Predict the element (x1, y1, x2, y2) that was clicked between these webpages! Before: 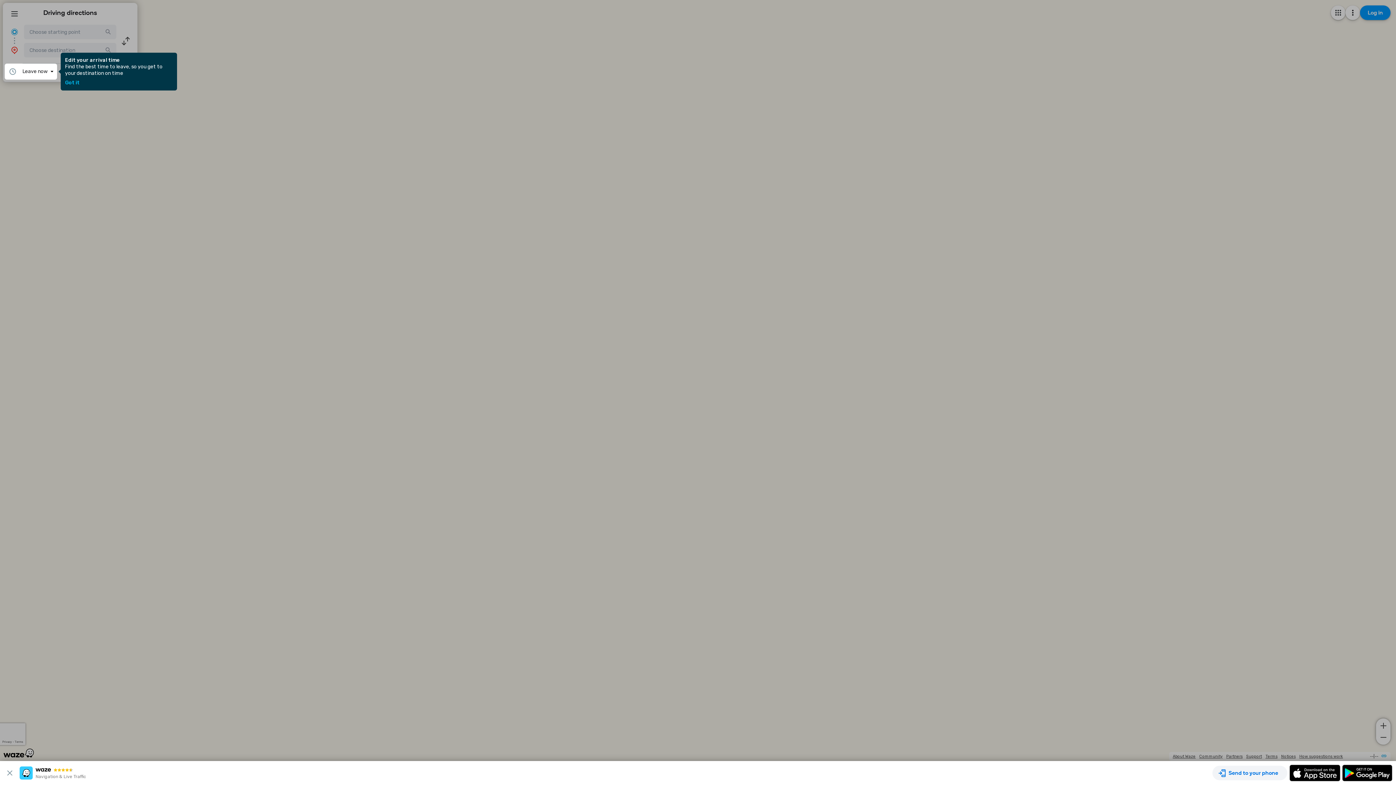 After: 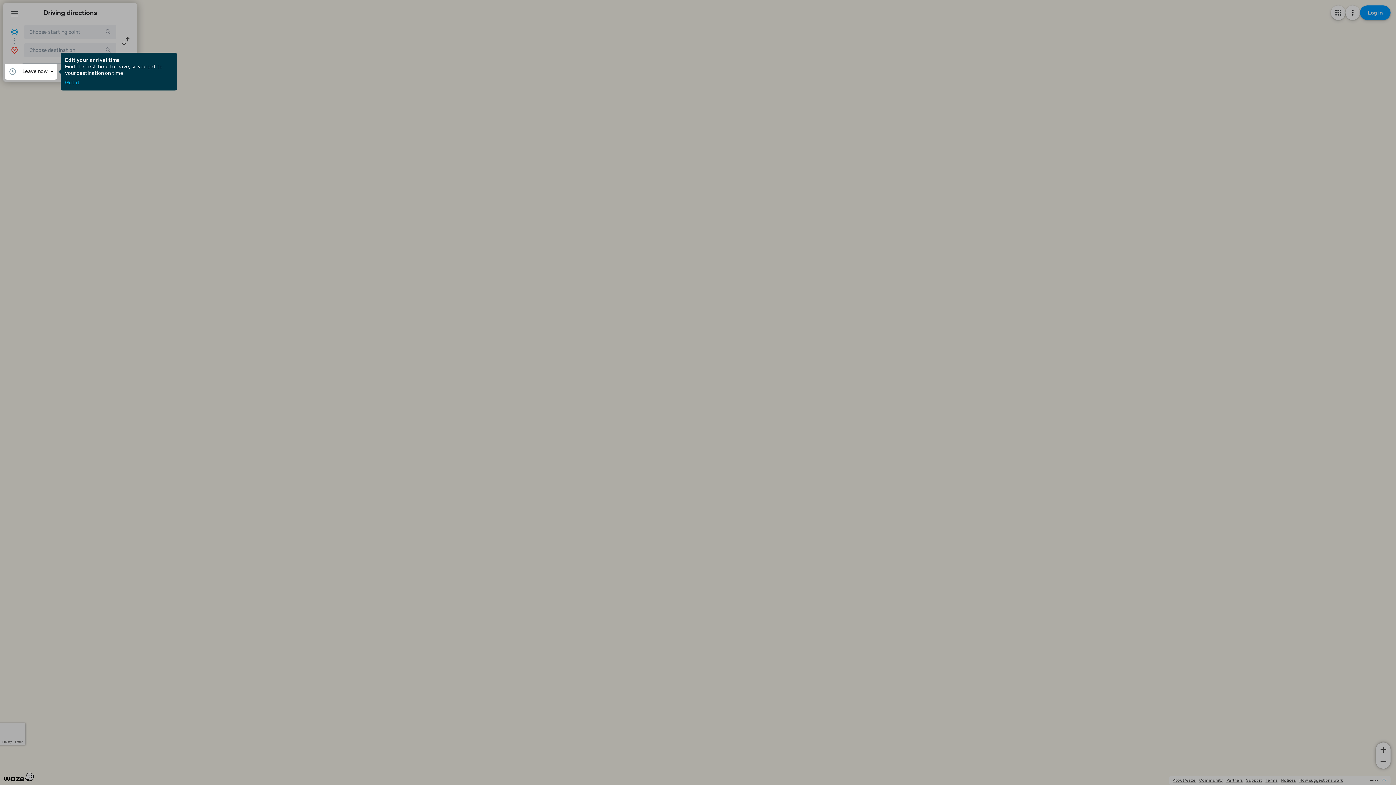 Action: bbox: (3, 769, 19, 777)